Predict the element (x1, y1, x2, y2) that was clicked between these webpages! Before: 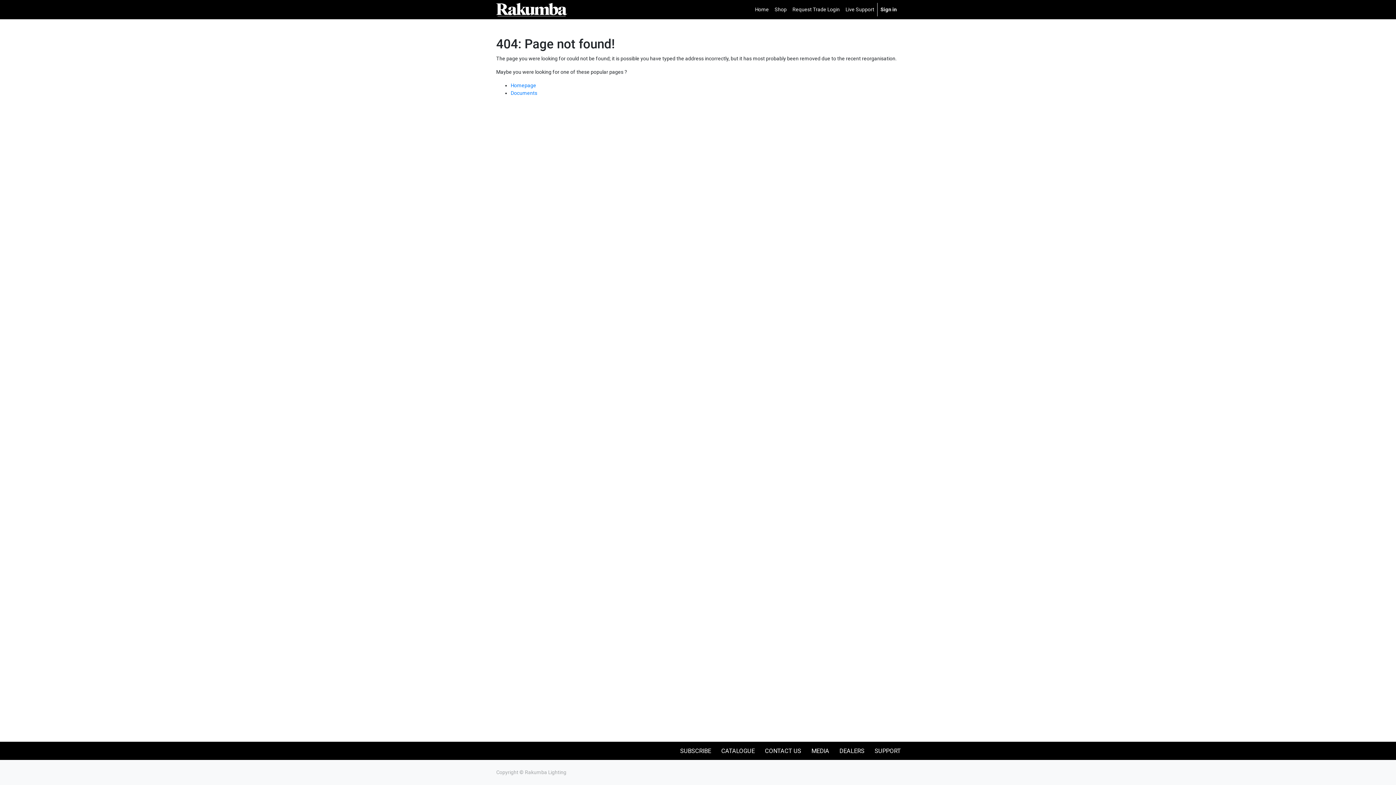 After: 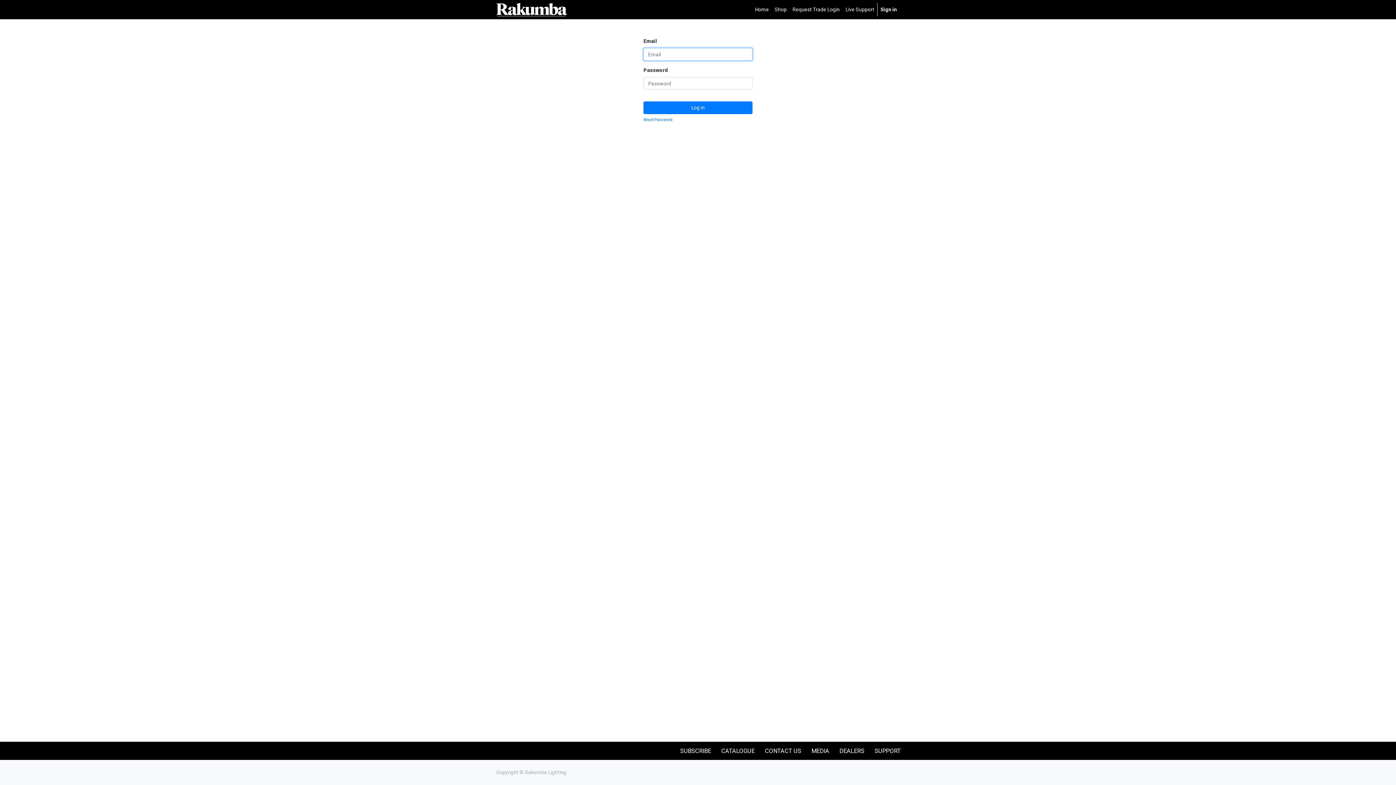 Action: bbox: (510, 90, 537, 96) label: Documents